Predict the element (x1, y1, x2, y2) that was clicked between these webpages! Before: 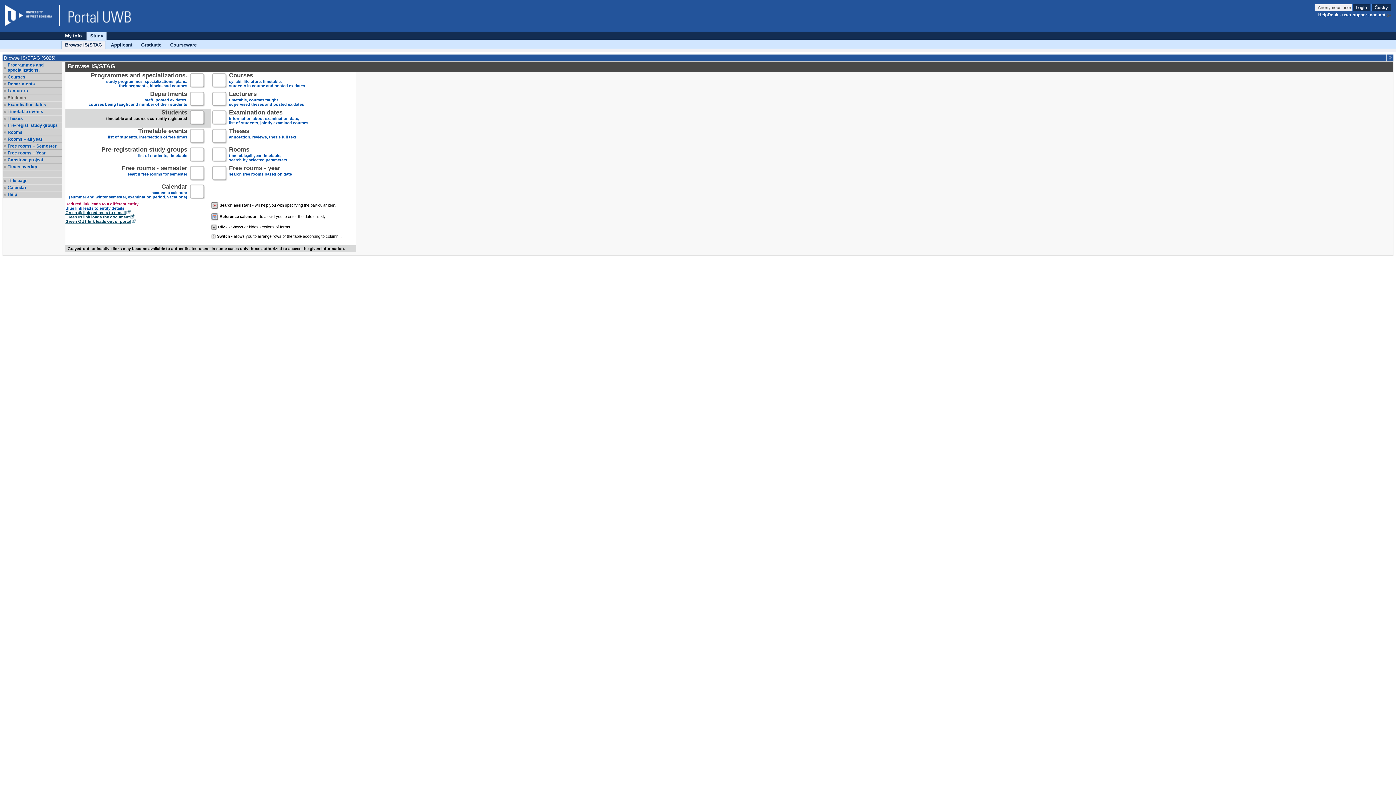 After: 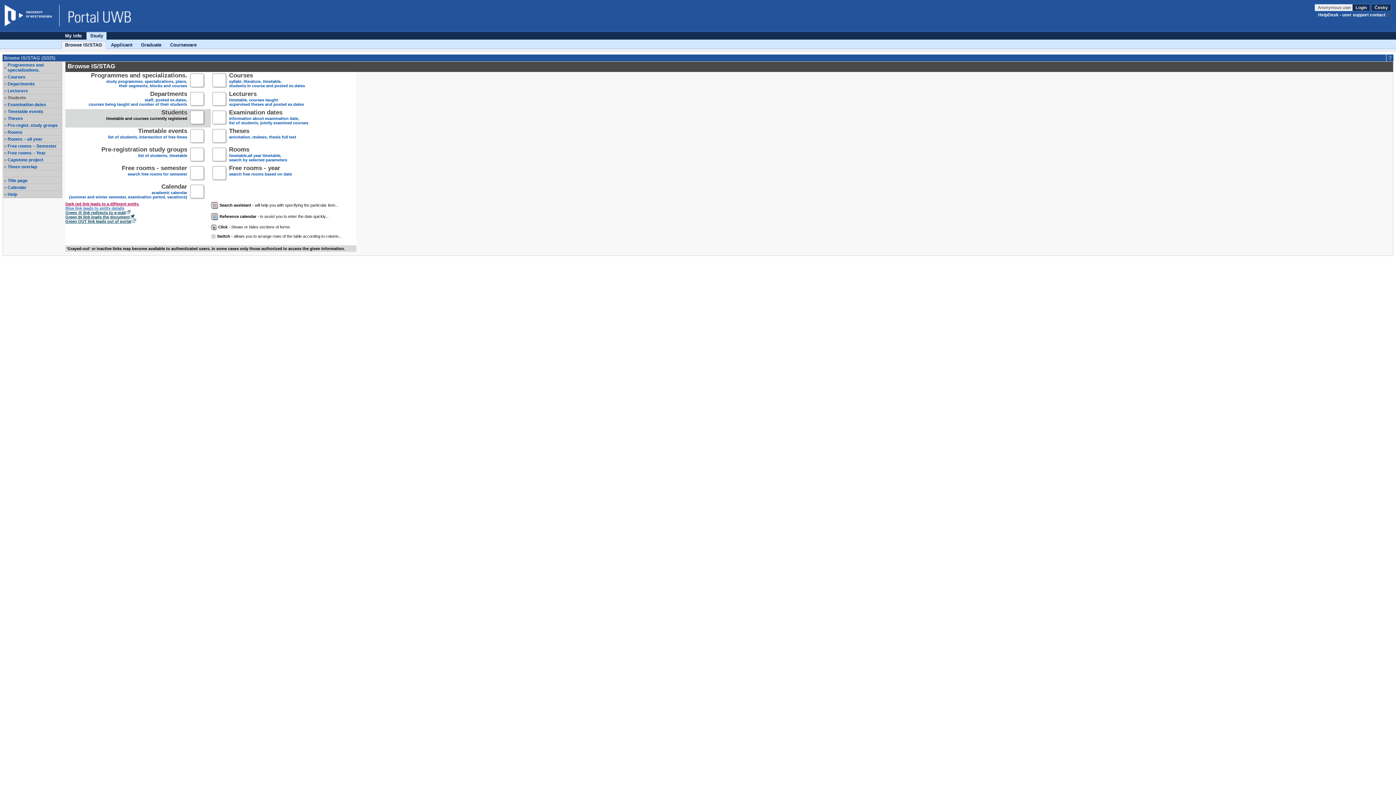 Action: label: Blue link leads to entity details bbox: (65, 206, 124, 210)